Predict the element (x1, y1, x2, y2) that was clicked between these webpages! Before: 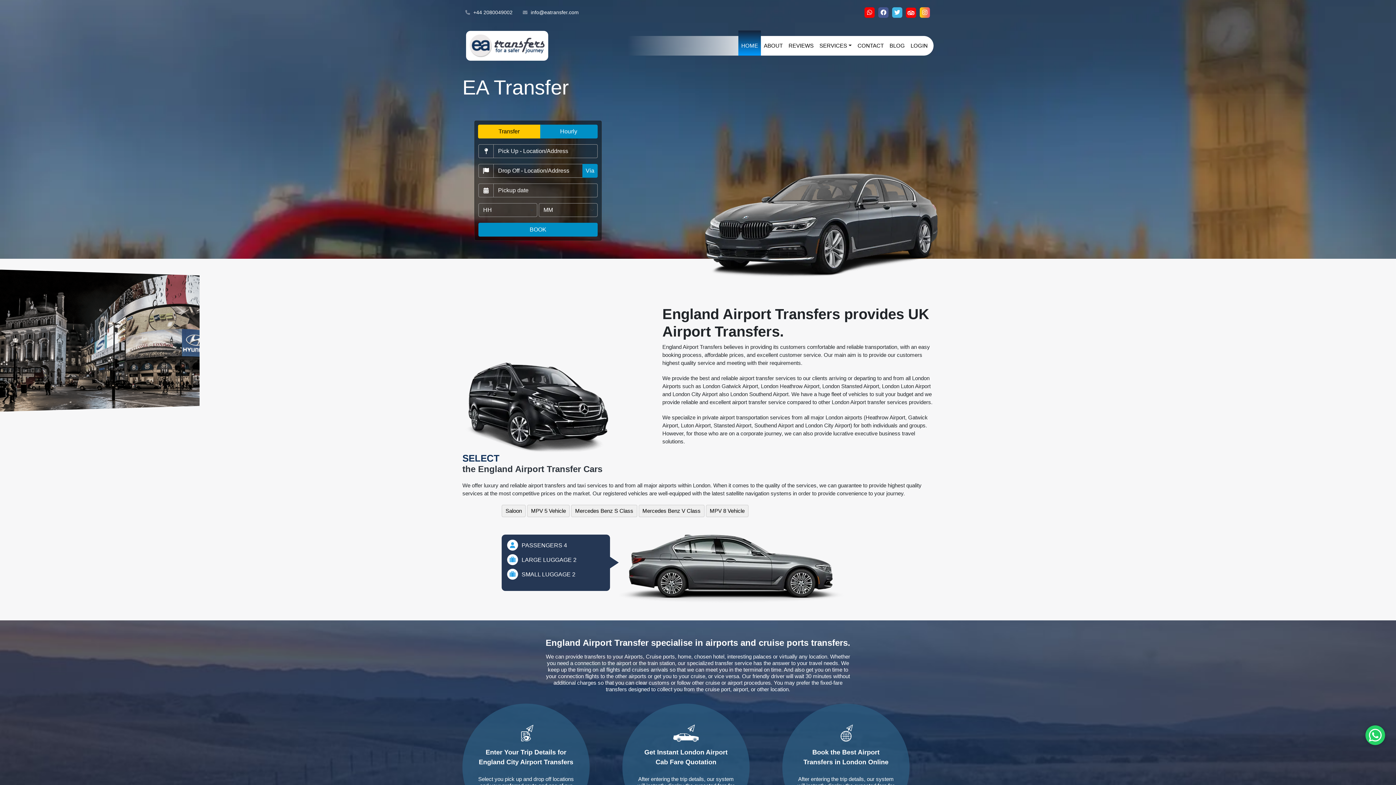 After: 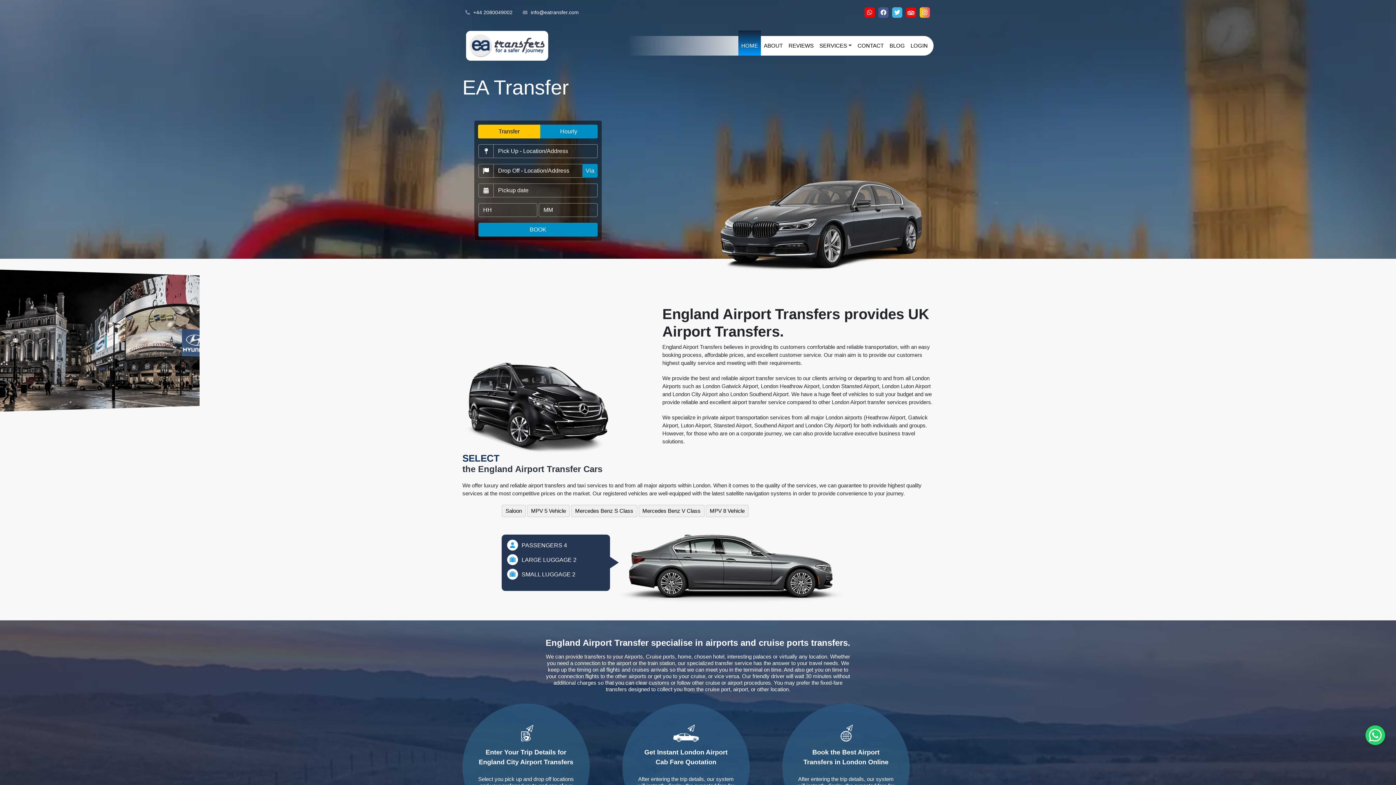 Action: bbox: (892, 7, 902, 17)